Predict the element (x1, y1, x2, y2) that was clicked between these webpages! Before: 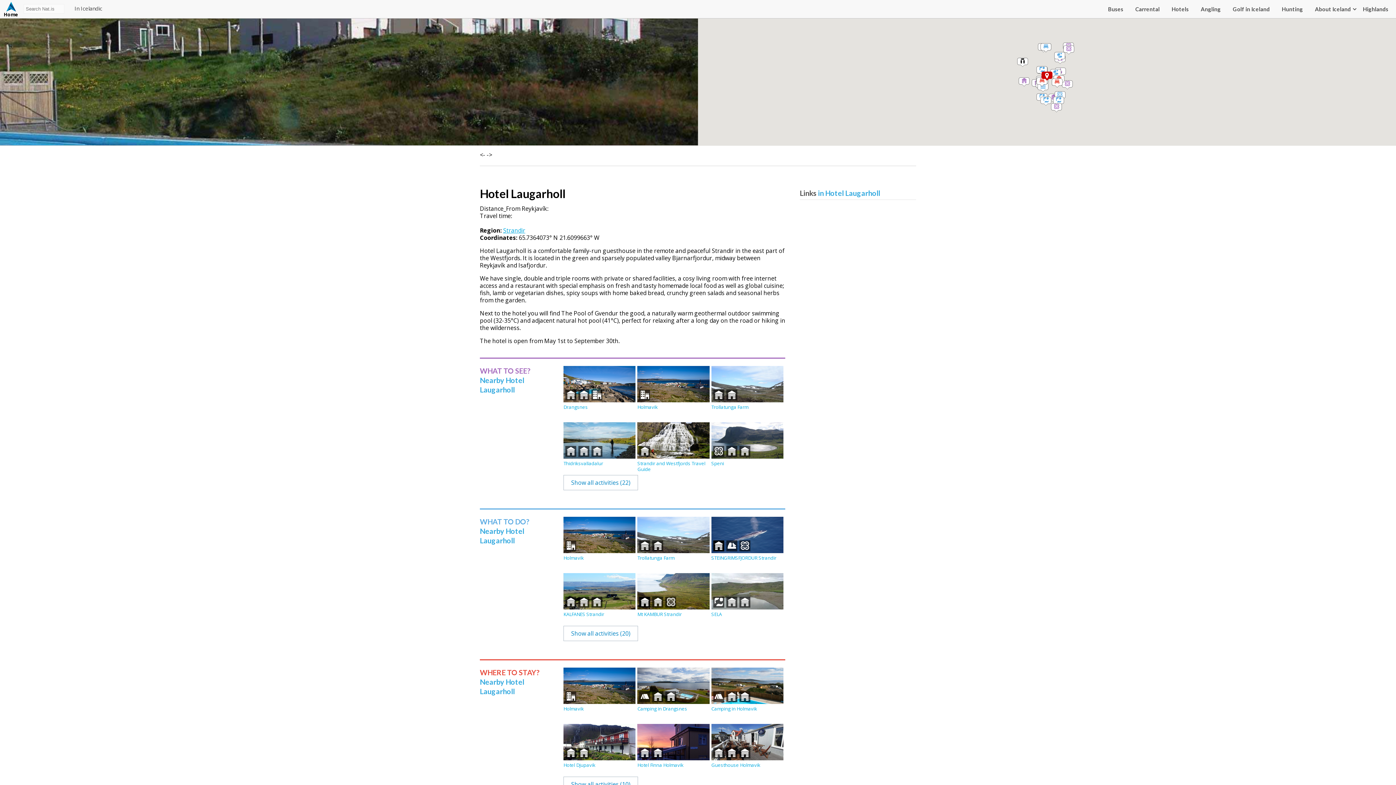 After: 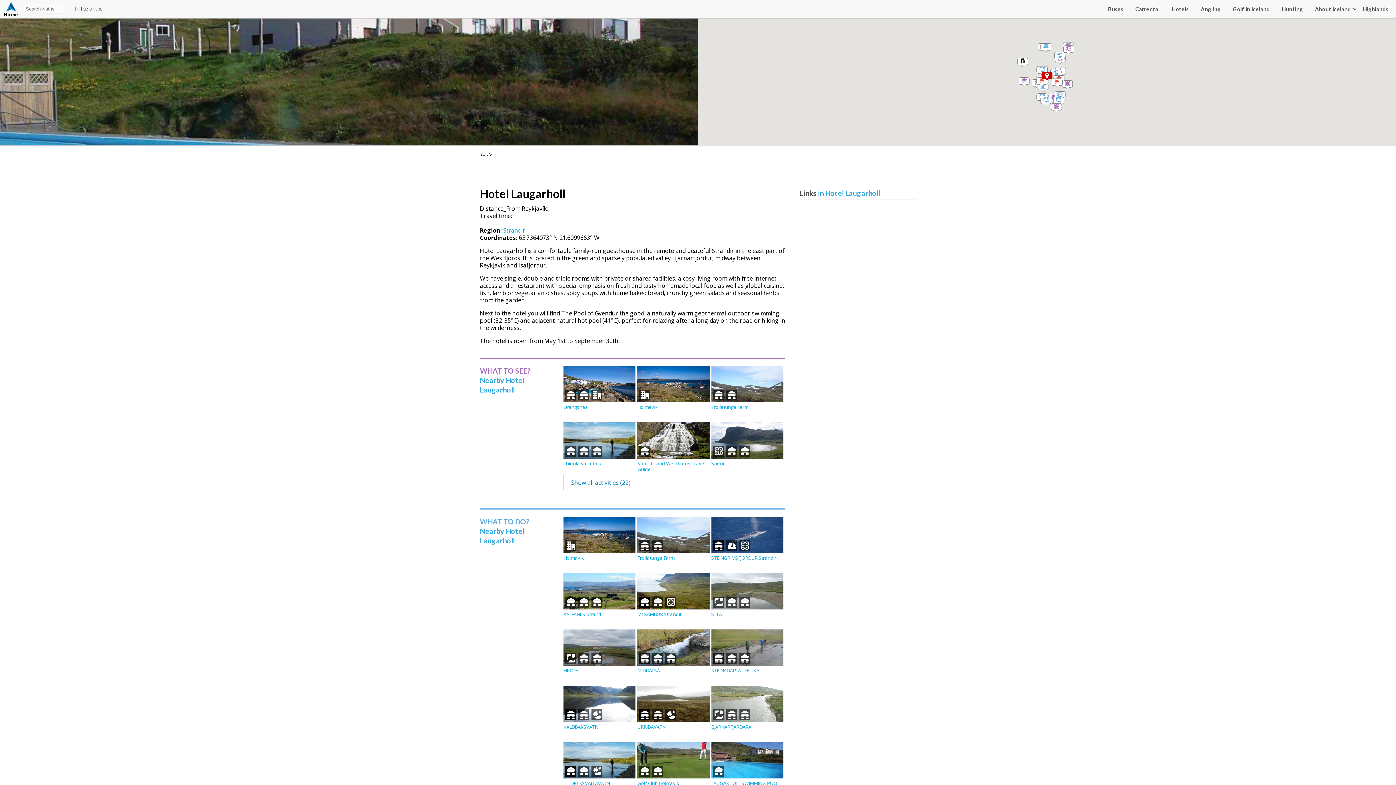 Action: bbox: (563, 604, 638, 619) label: Show all activities (20)